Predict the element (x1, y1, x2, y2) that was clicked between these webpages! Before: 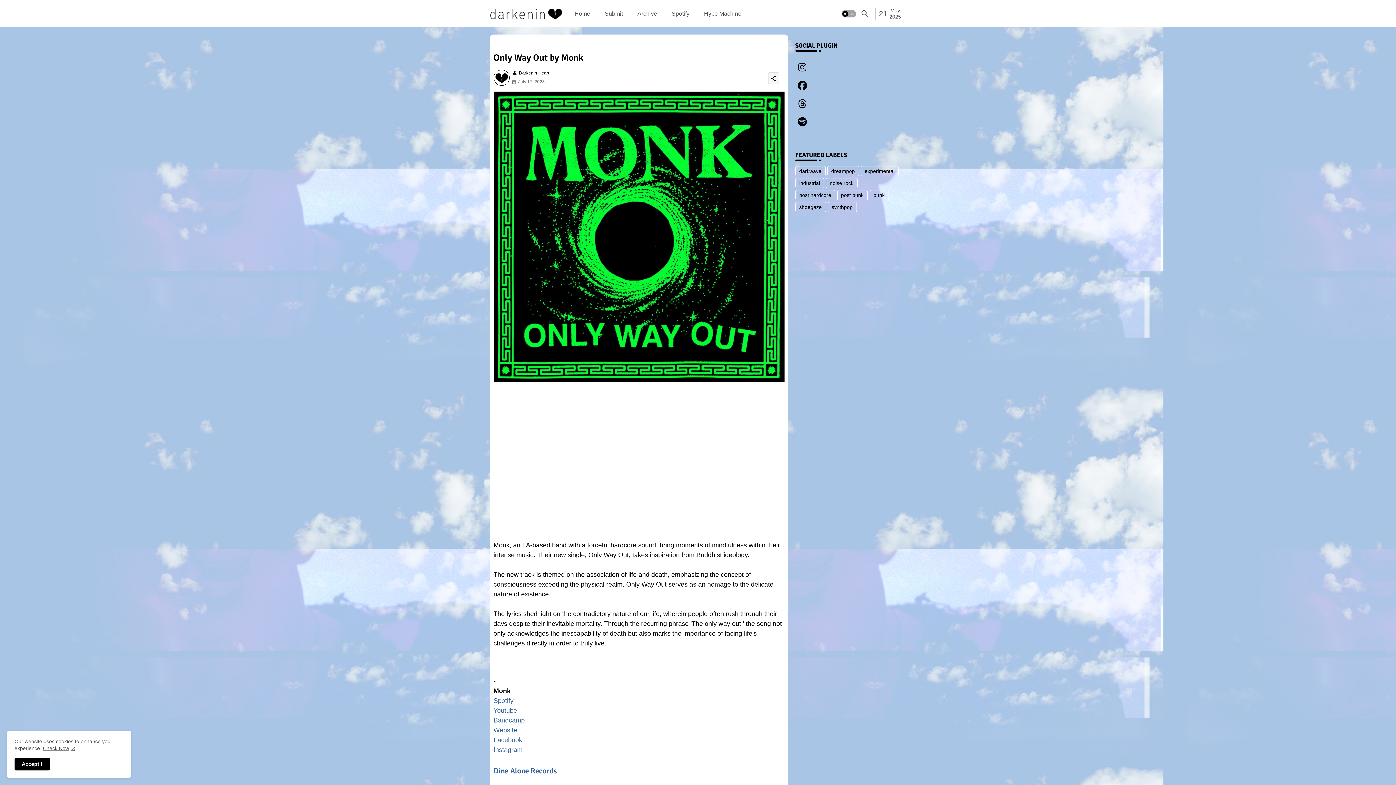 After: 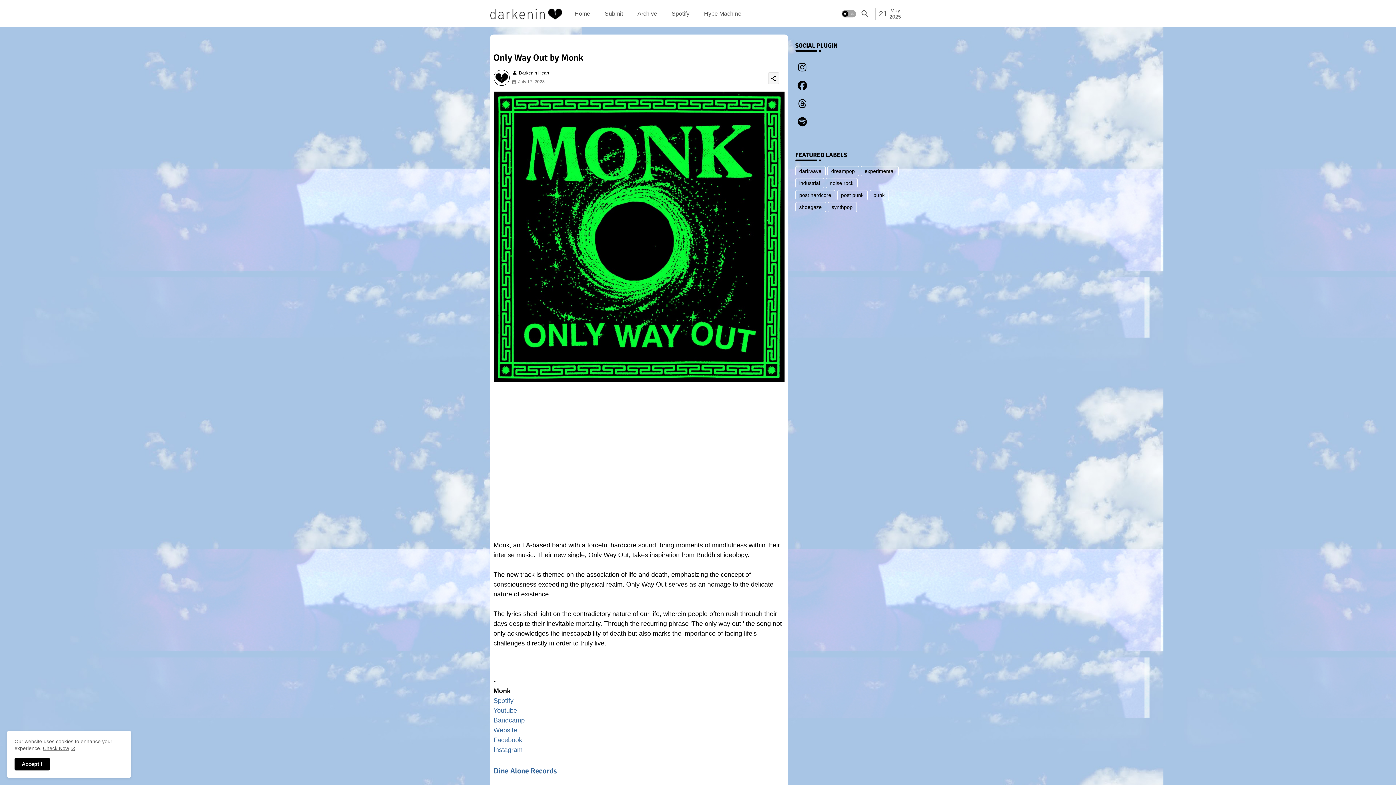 Action: label: Website bbox: (493, 726, 517, 734)